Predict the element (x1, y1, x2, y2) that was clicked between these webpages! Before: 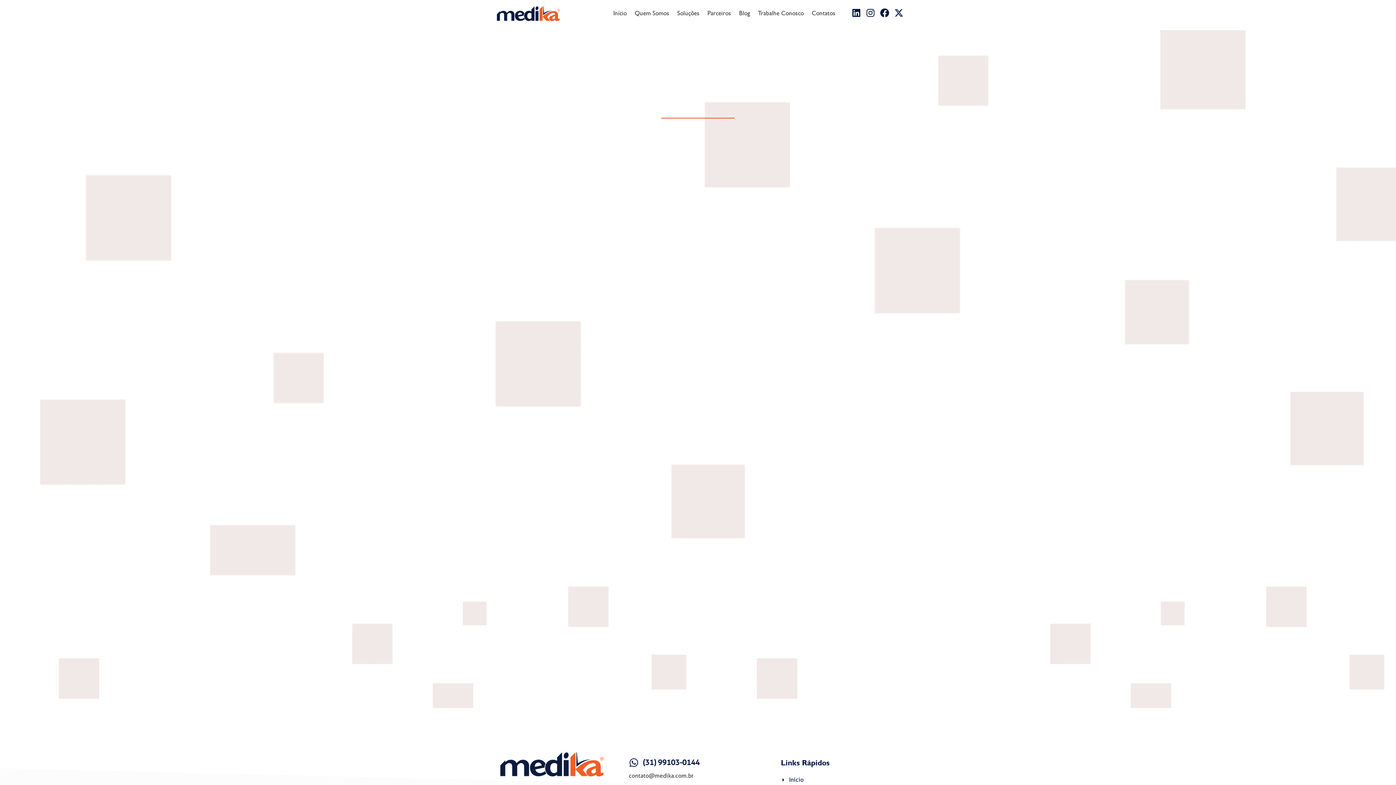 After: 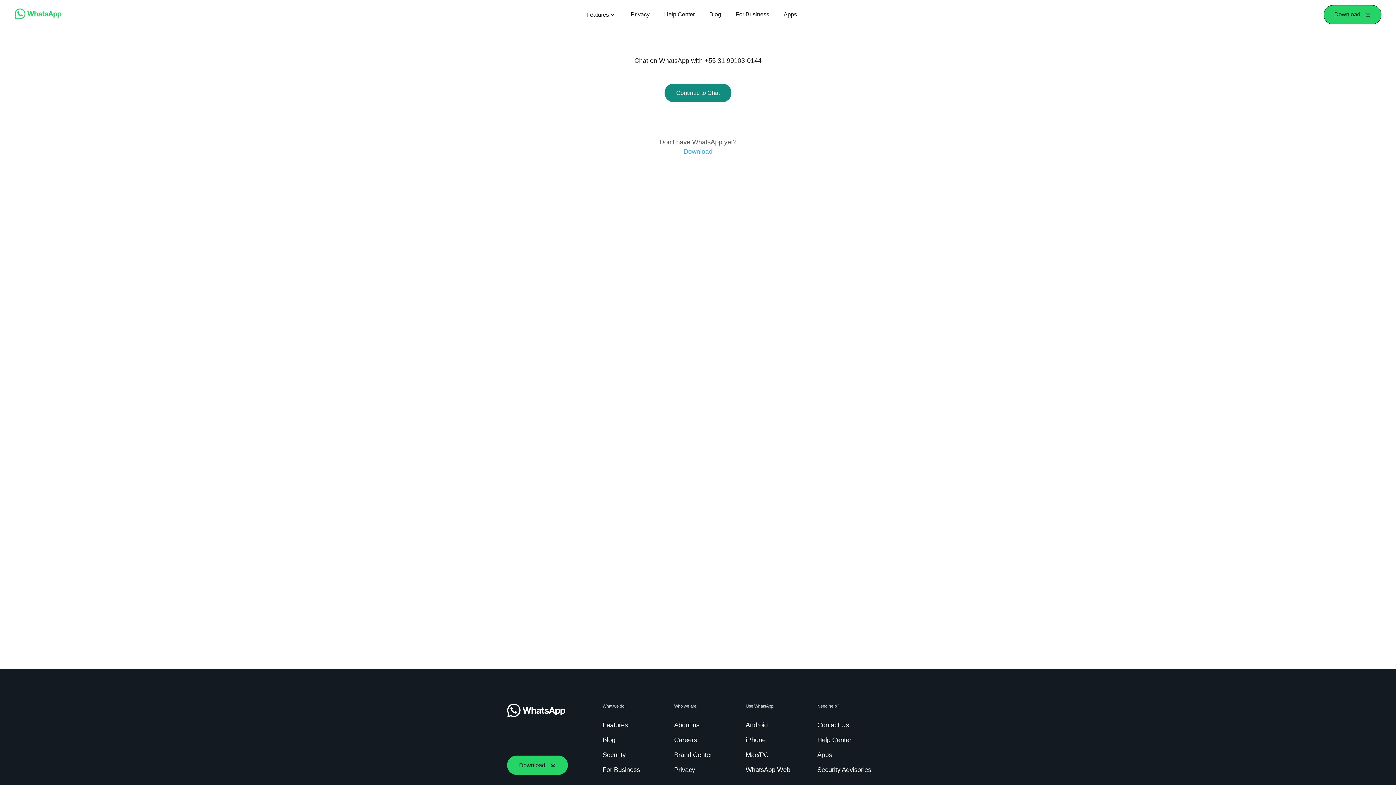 Action: bbox: (629, 757, 781, 768) label: (31) 99103-0144